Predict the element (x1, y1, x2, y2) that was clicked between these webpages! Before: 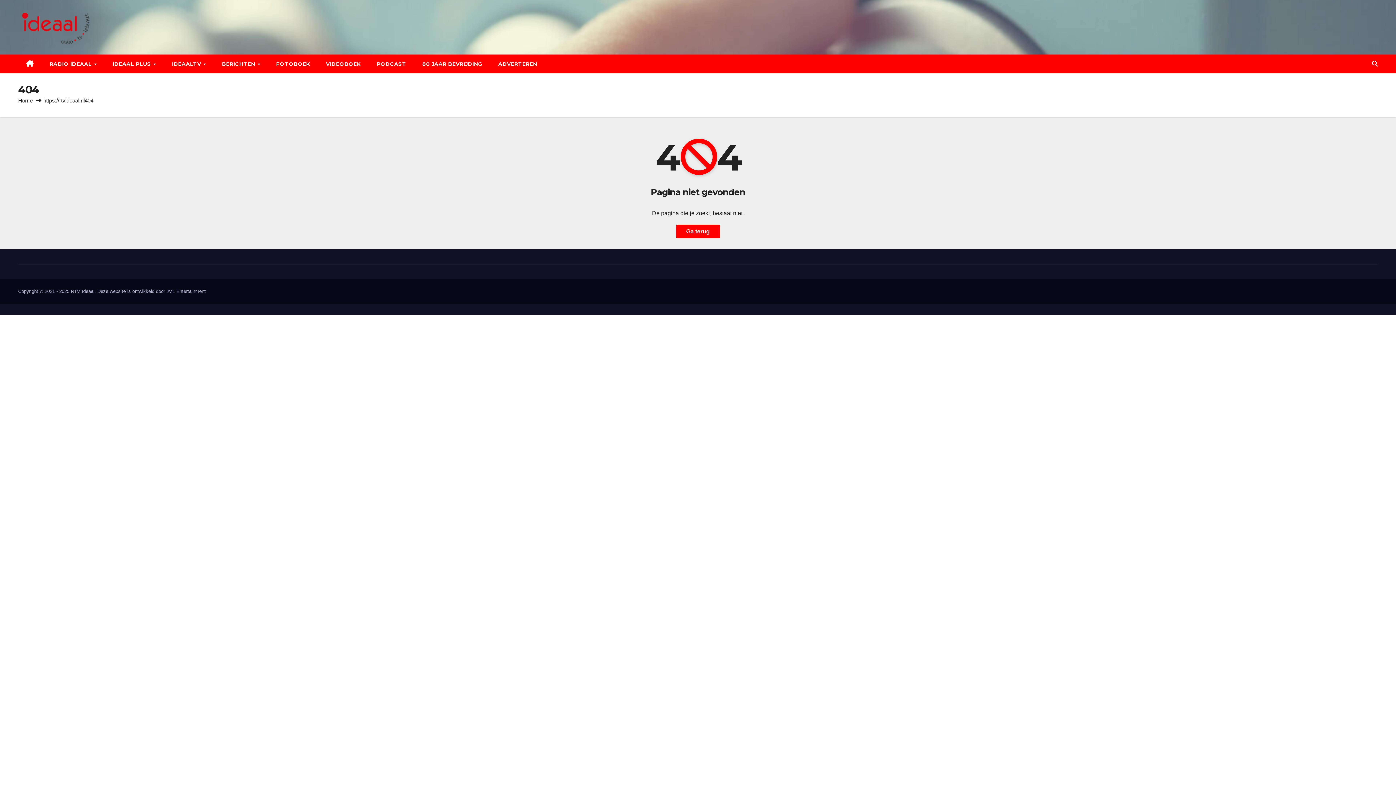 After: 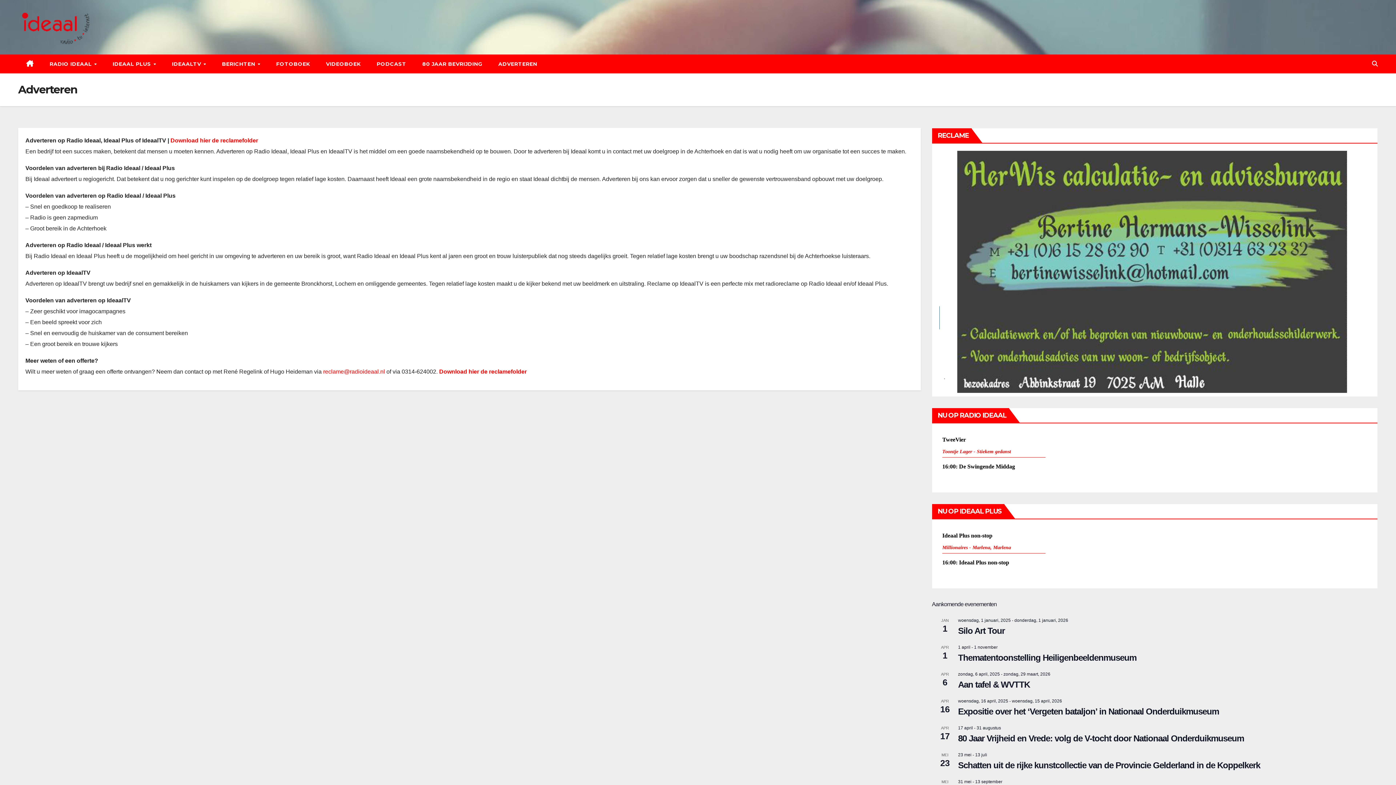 Action: label: ADVERTEREN bbox: (490, 54, 545, 73)